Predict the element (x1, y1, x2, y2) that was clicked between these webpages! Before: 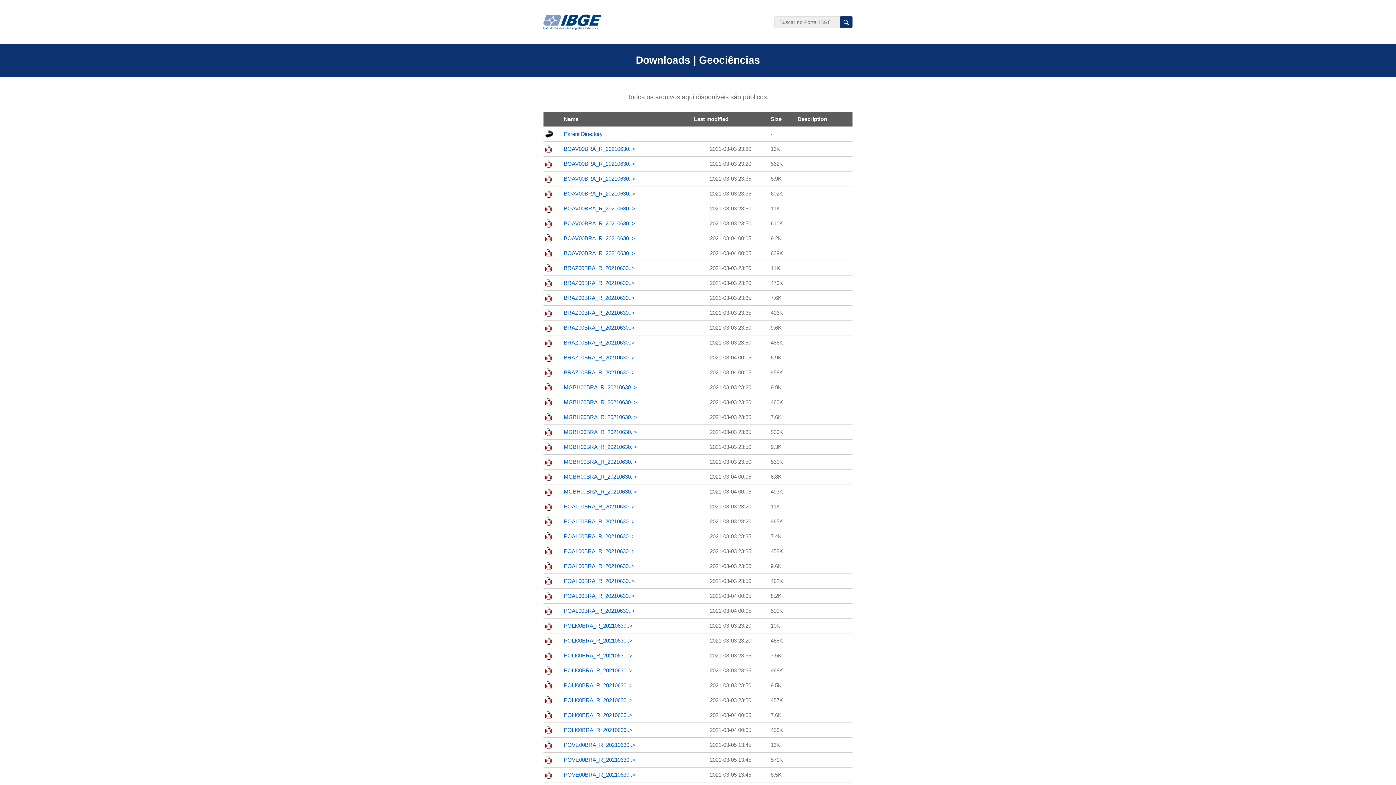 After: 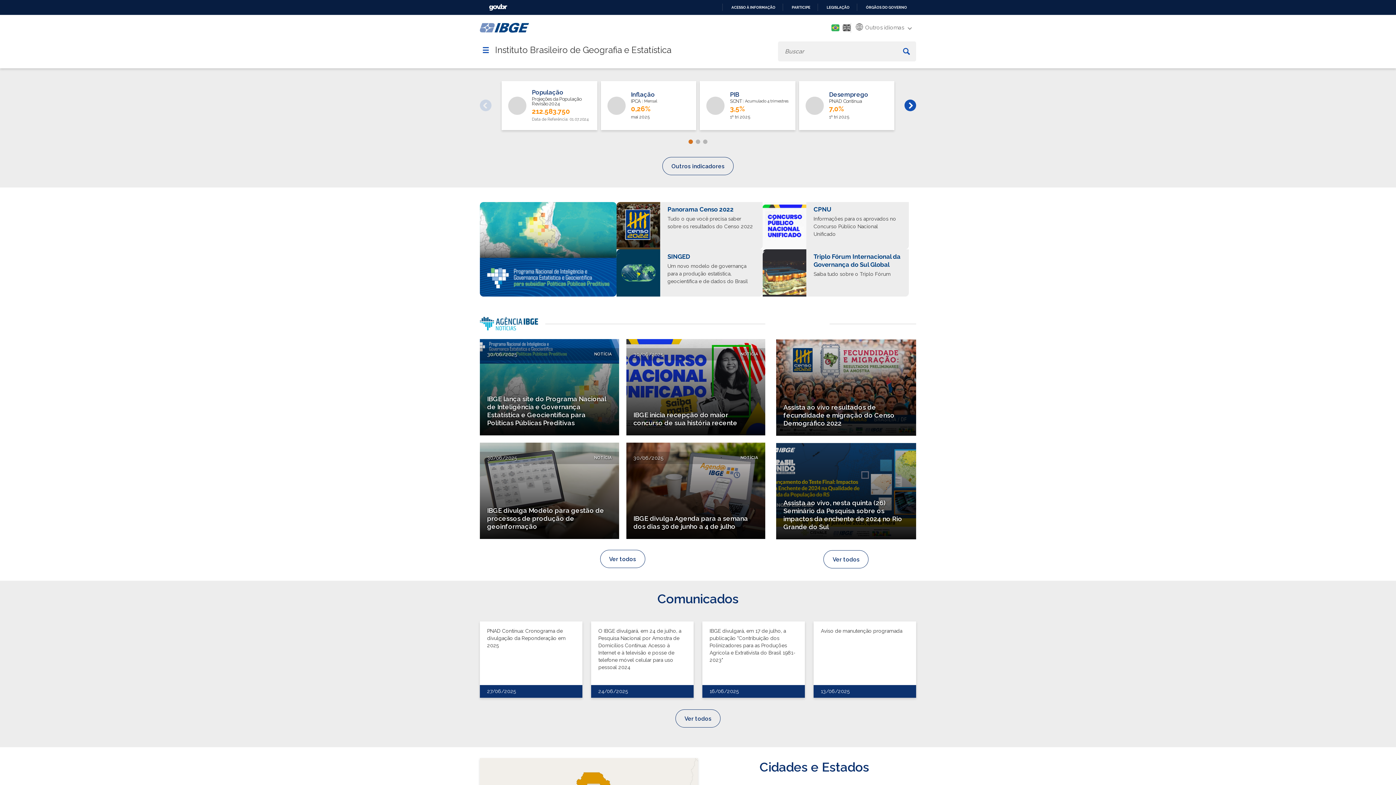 Action: bbox: (543, 14, 601, 29)